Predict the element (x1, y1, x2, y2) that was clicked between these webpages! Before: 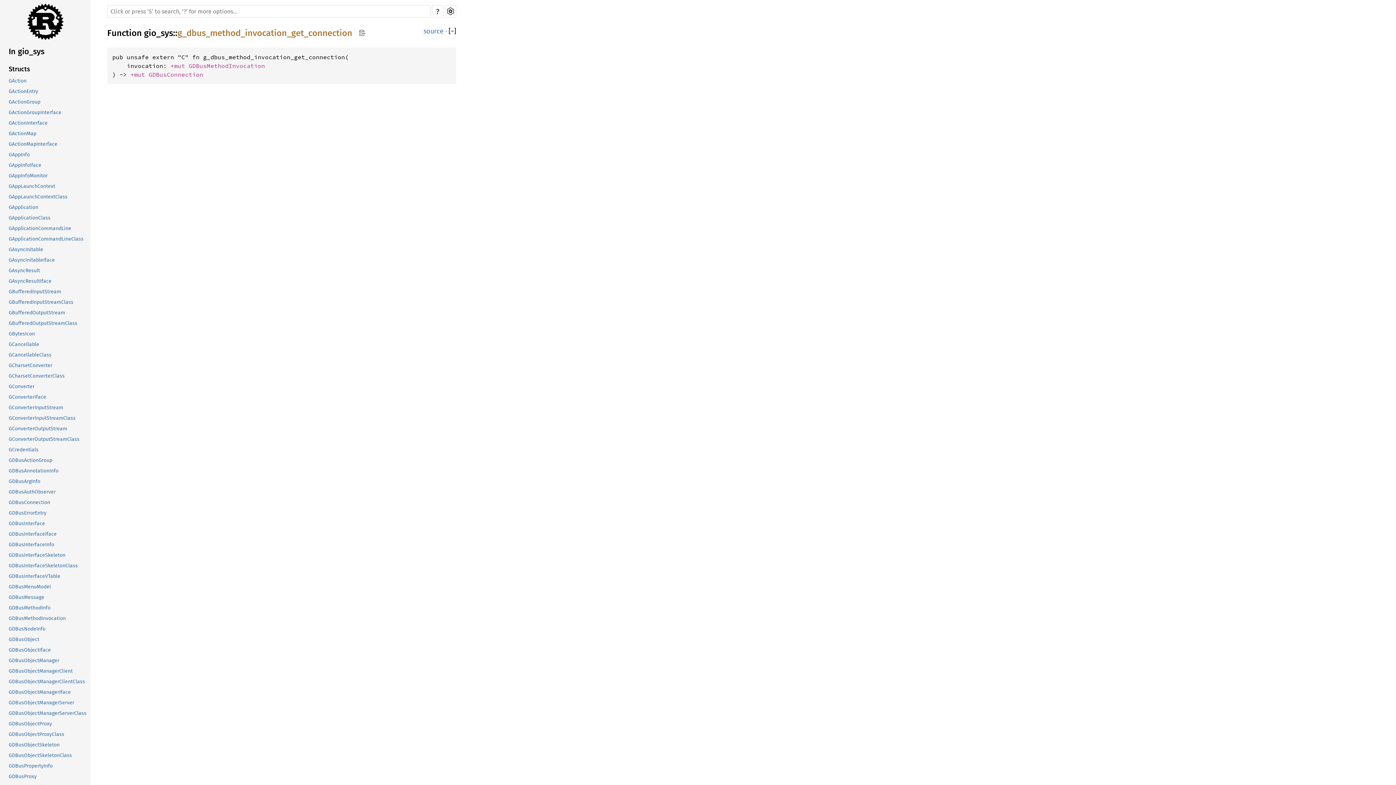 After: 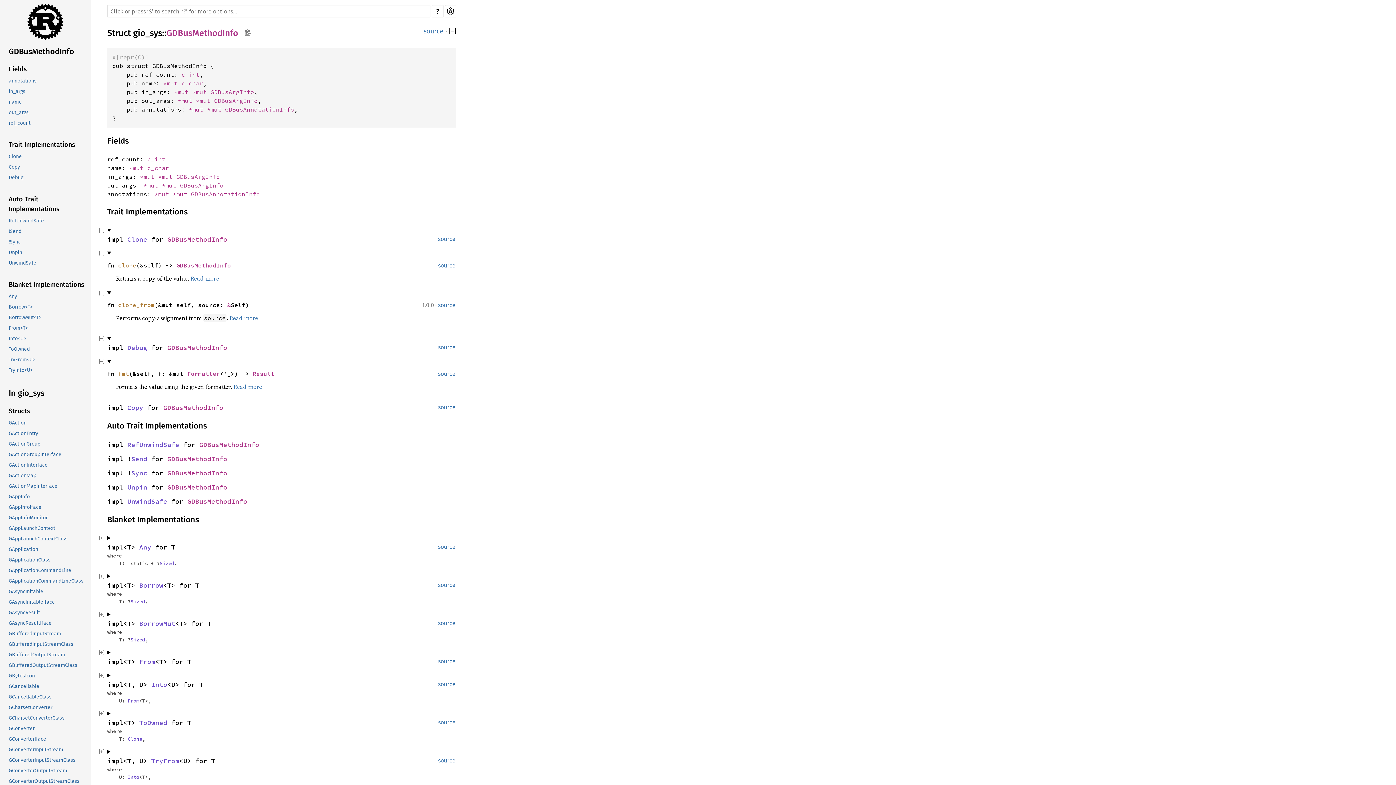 Action: label: GDBusMethodInfo bbox: (7, 603, 90, 613)